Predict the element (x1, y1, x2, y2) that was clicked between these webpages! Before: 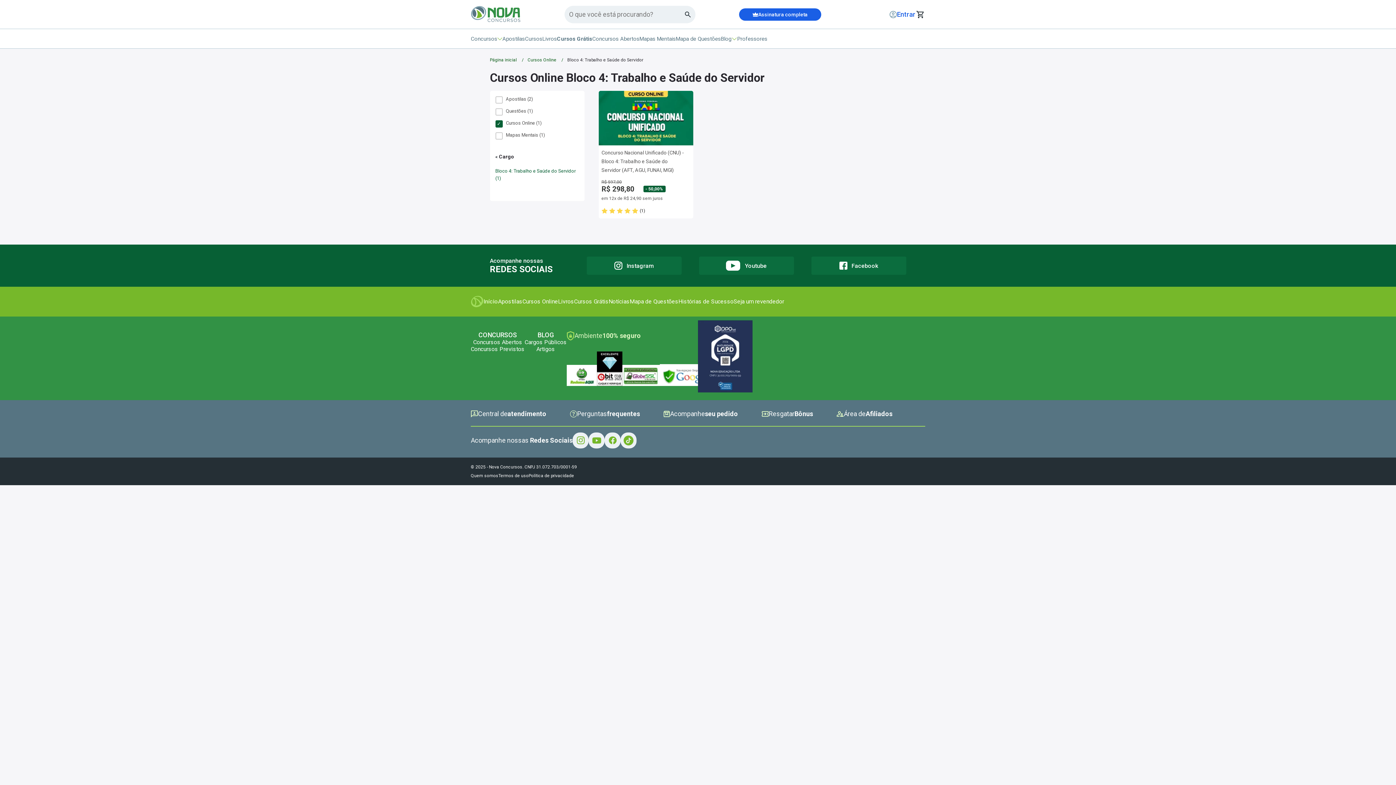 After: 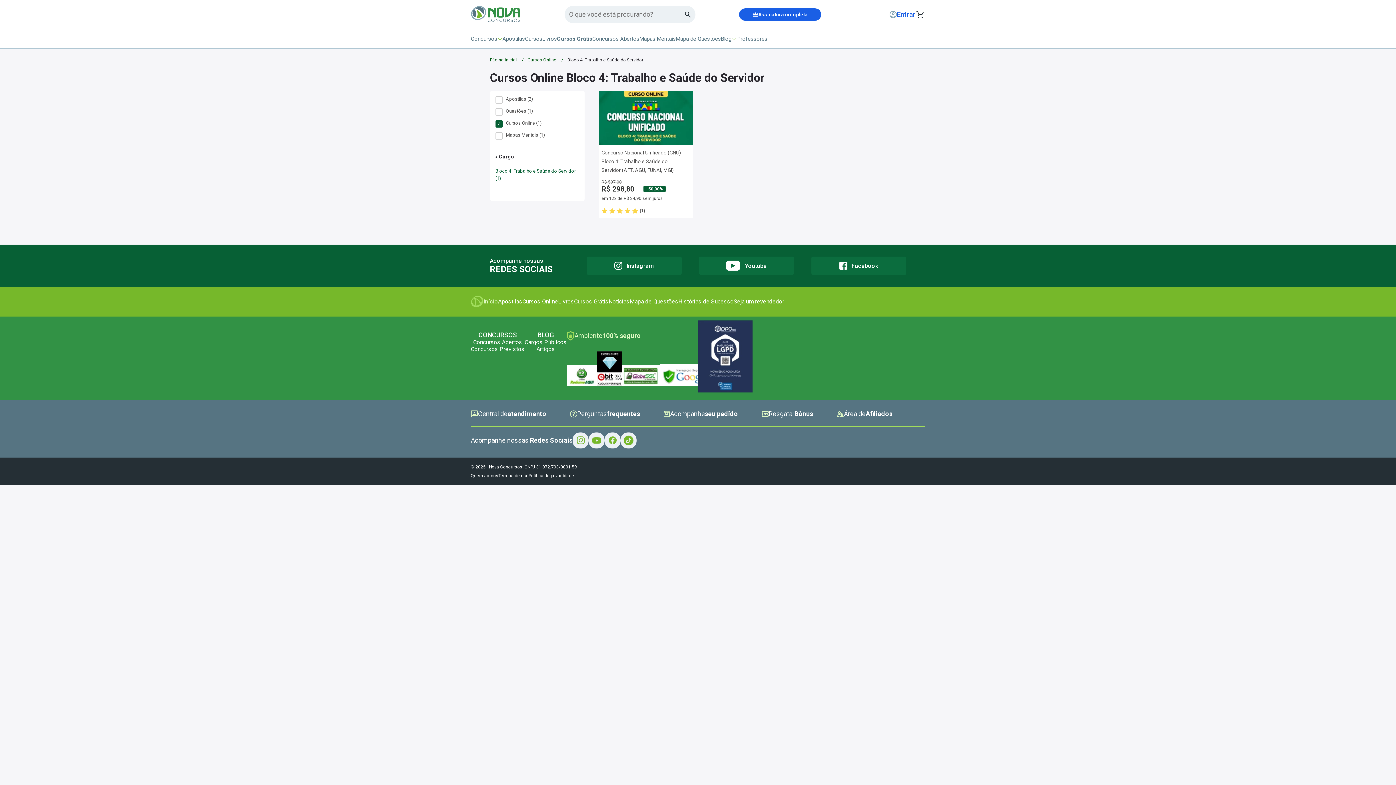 Action: label: Facebook - Acompanhe Nova Concursos no Facebook bbox: (604, 432, 620, 448)